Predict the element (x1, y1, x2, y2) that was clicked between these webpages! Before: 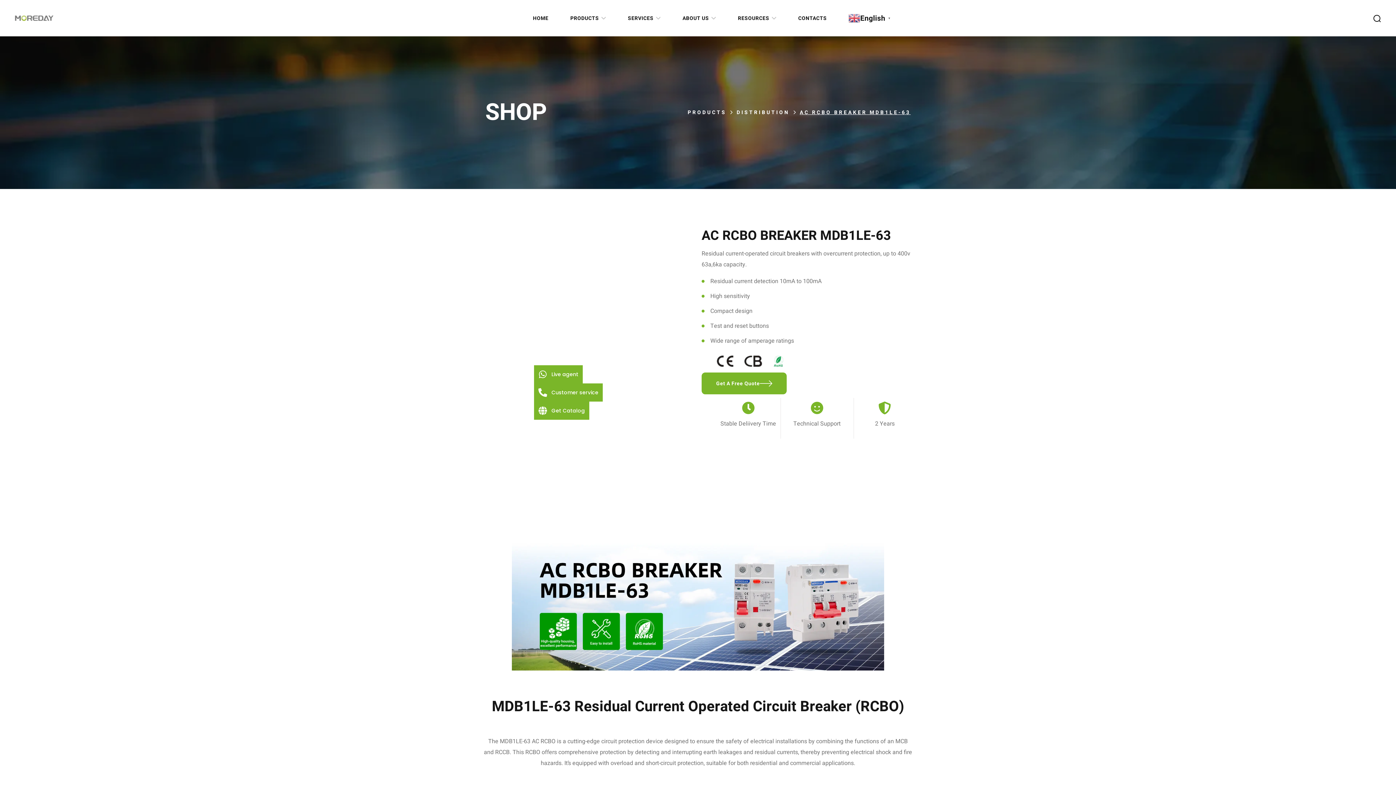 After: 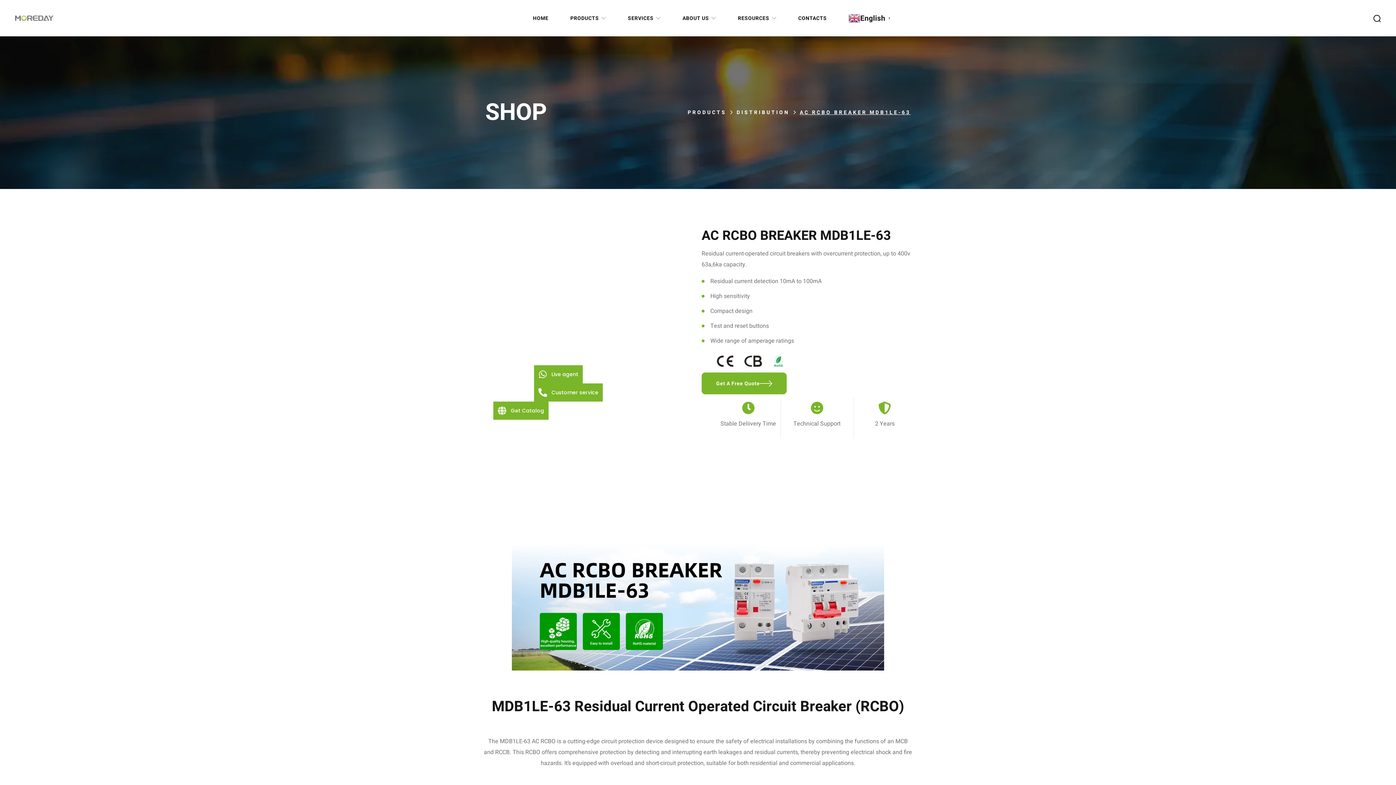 Action: bbox: (534, 401, 589, 420) label: Get Catalog